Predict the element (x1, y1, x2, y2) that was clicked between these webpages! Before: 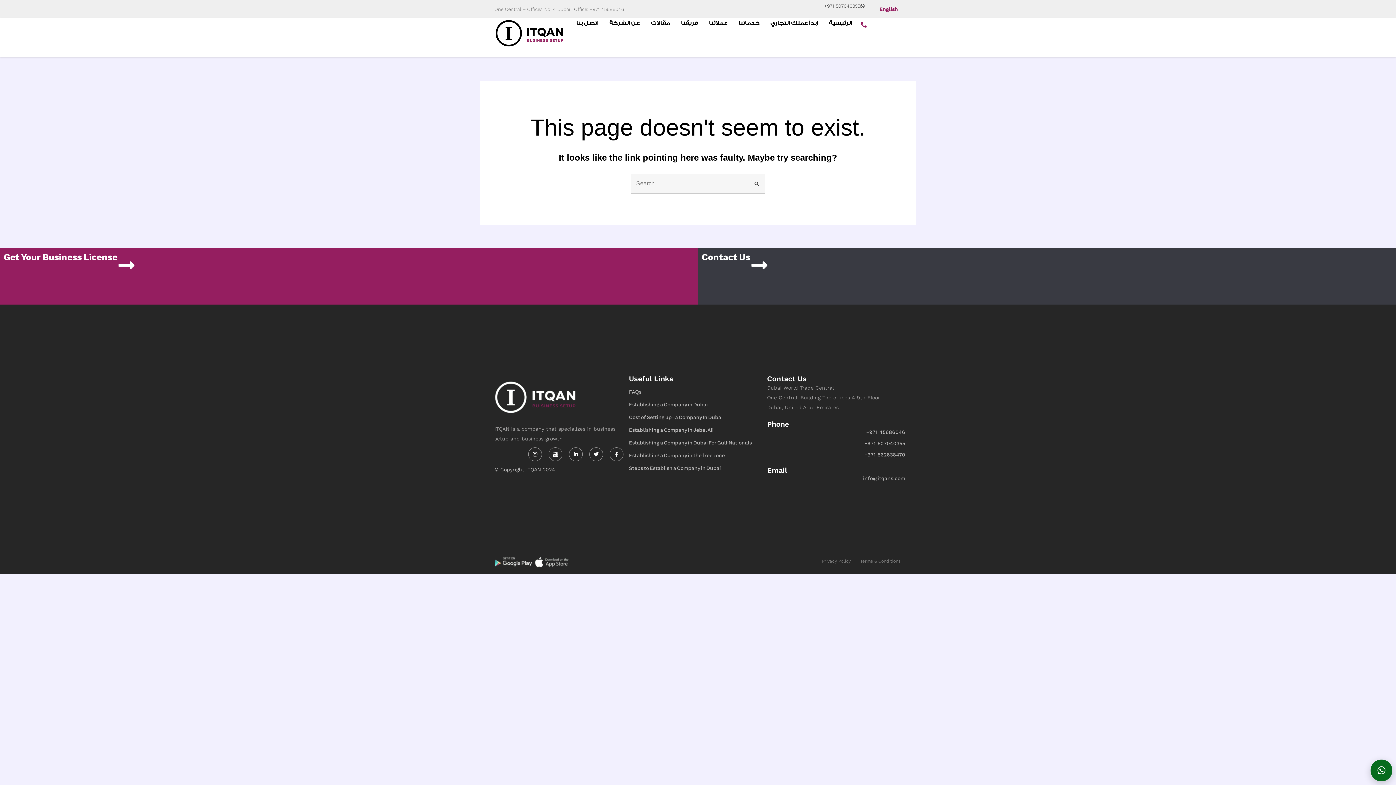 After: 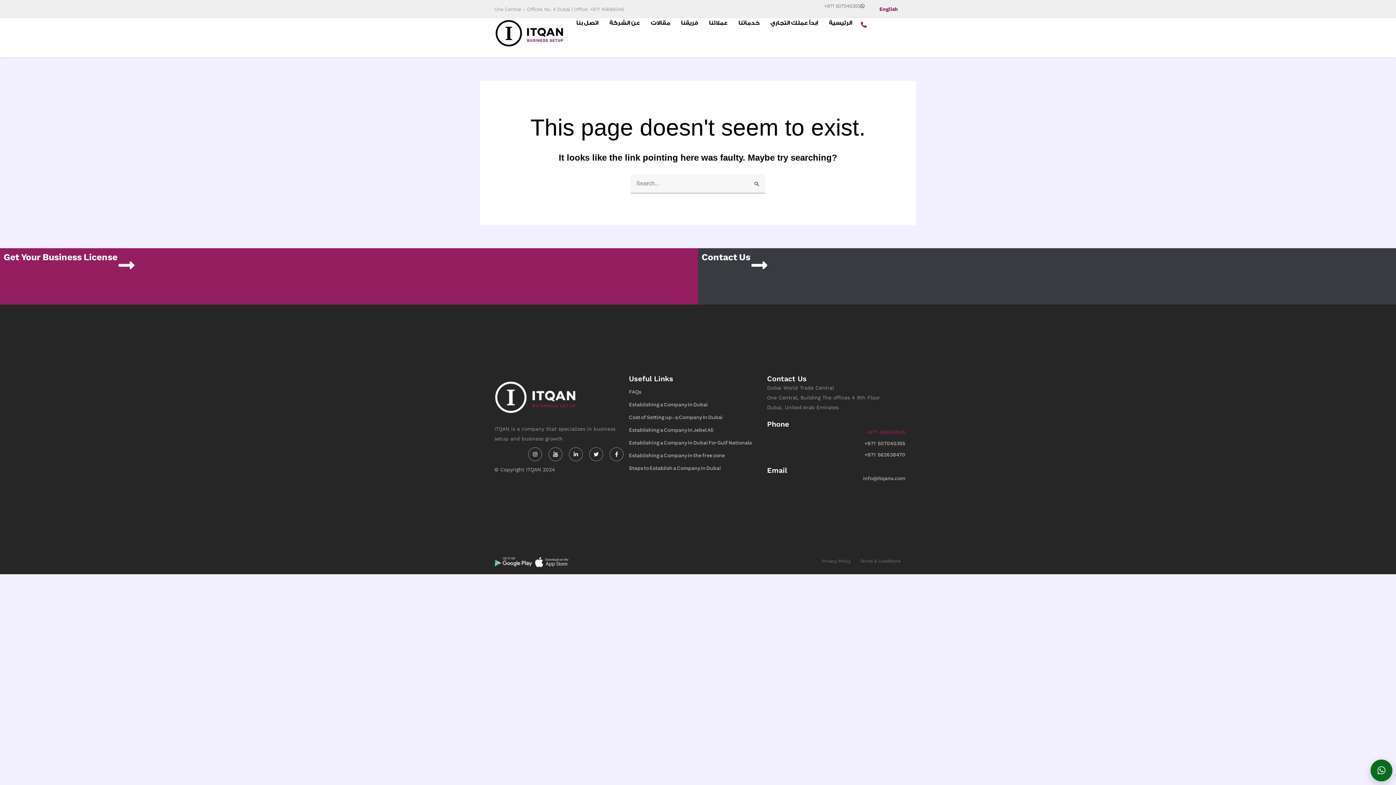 Action: bbox: (767, 428, 905, 436) label: +971 45686046